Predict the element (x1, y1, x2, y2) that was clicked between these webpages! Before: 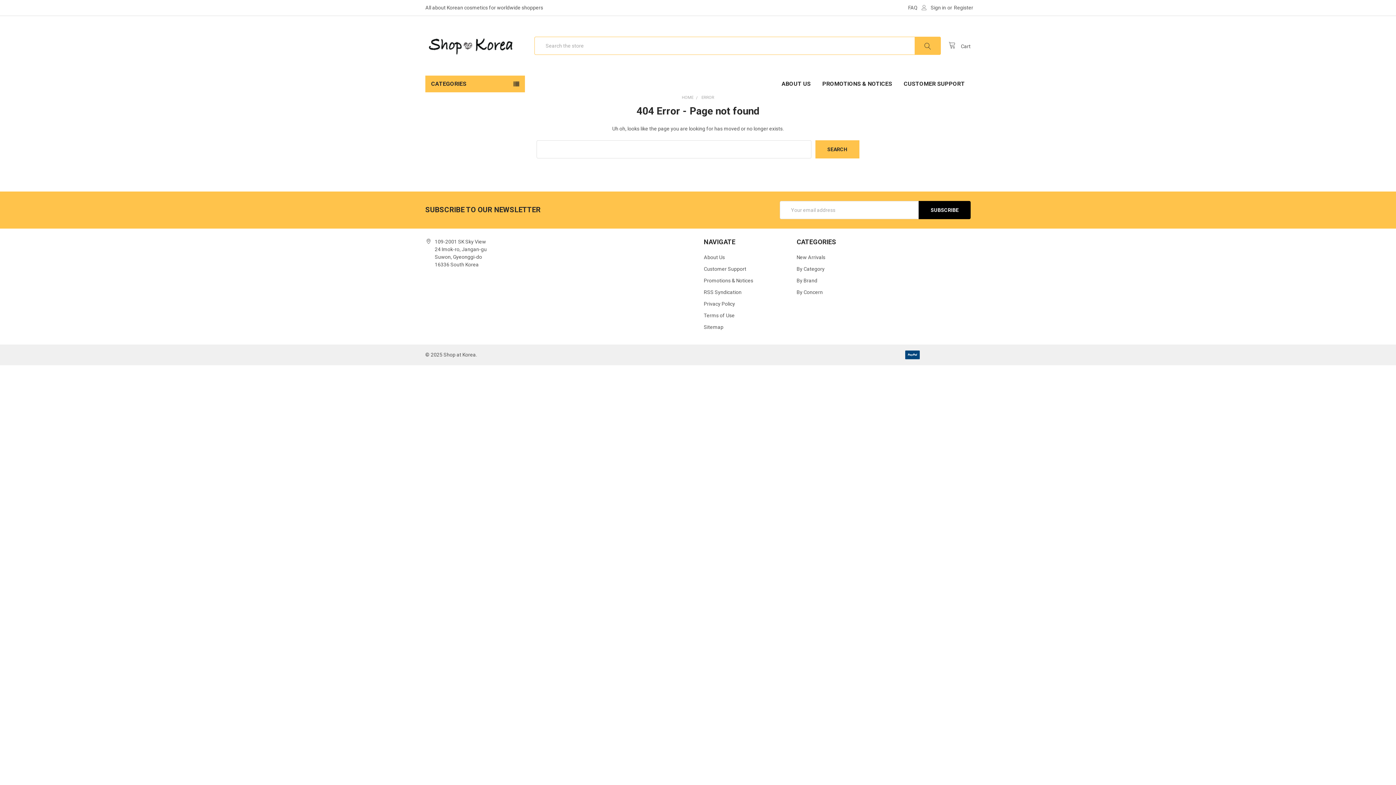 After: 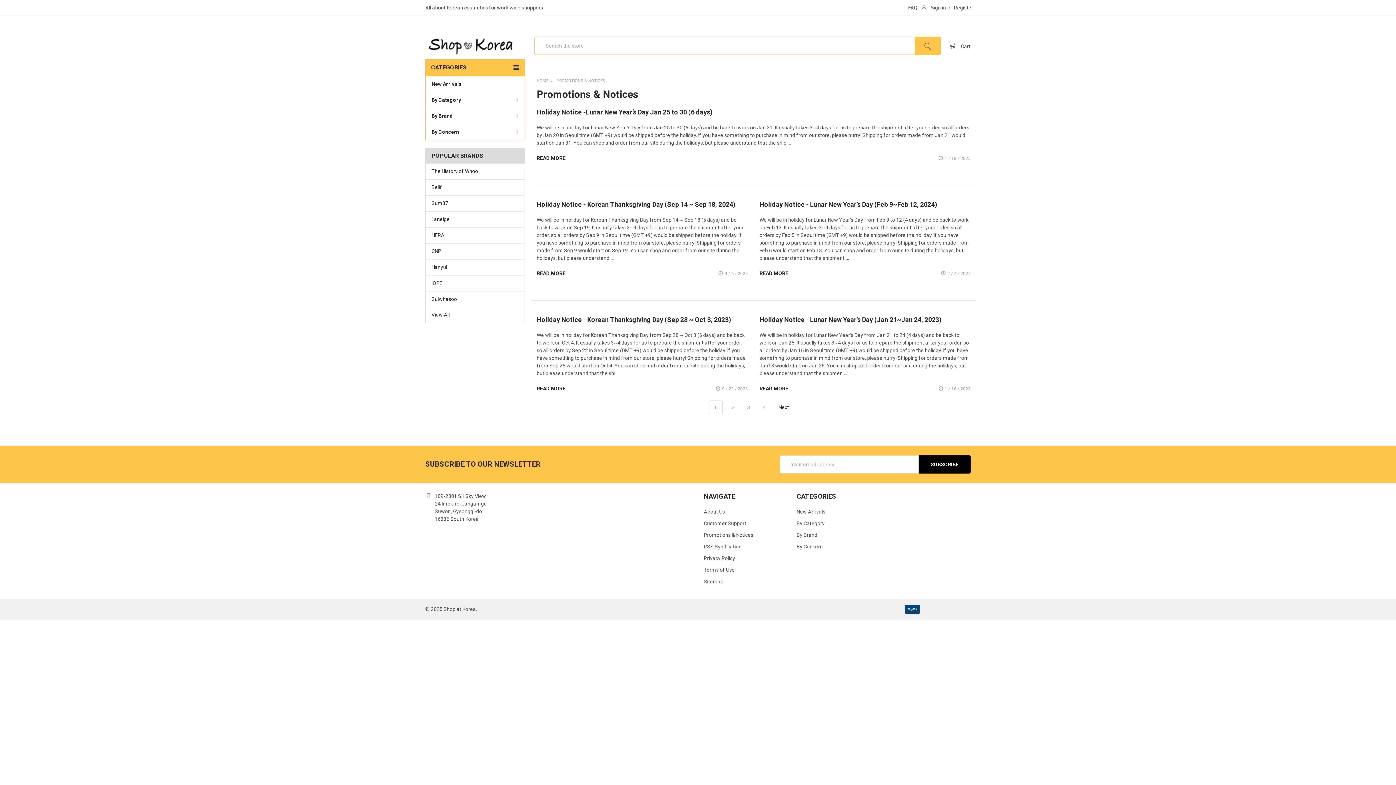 Action: label: PROMOTIONS & NOTICES bbox: (816, 75, 898, 92)